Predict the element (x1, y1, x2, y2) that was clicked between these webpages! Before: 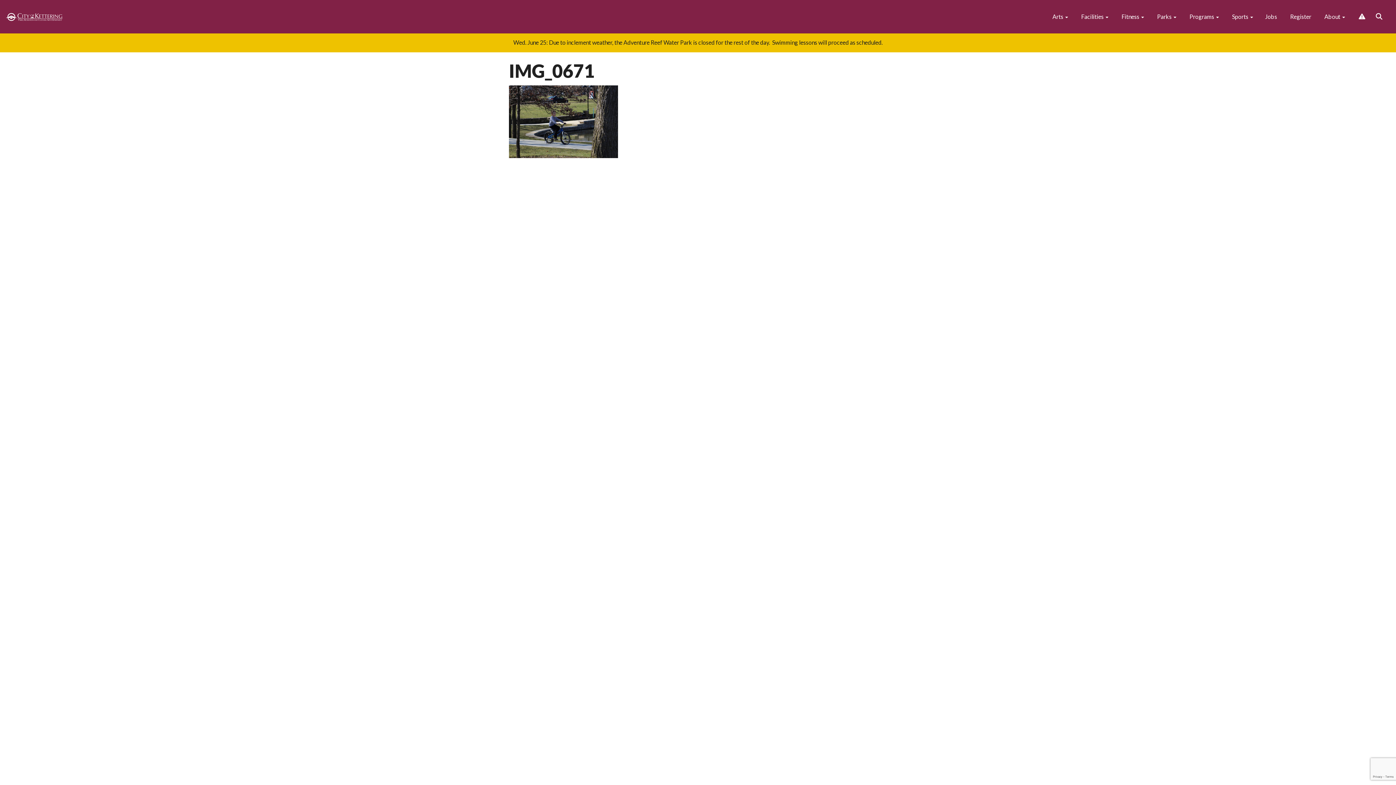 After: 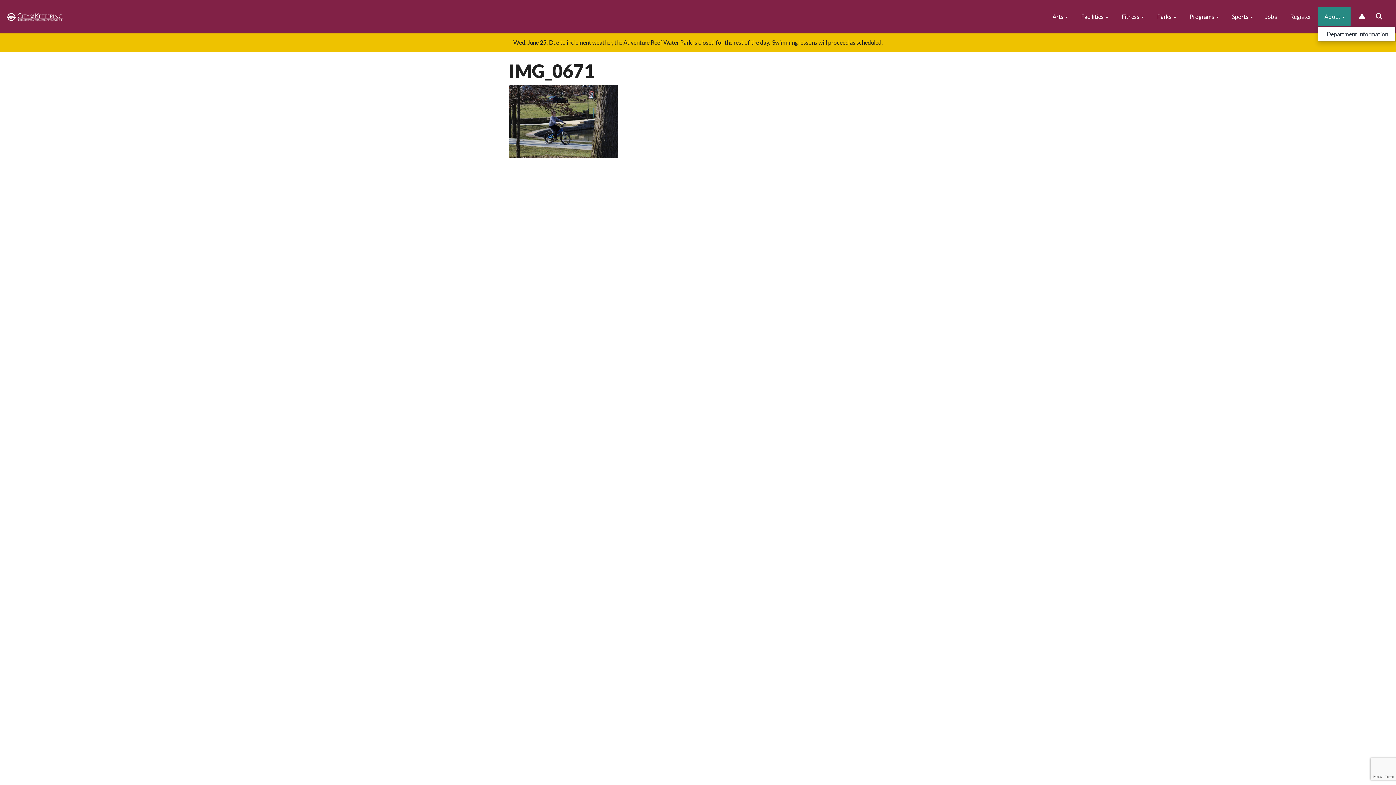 Action: bbox: (1318, 7, 1350, 26) label:  About 